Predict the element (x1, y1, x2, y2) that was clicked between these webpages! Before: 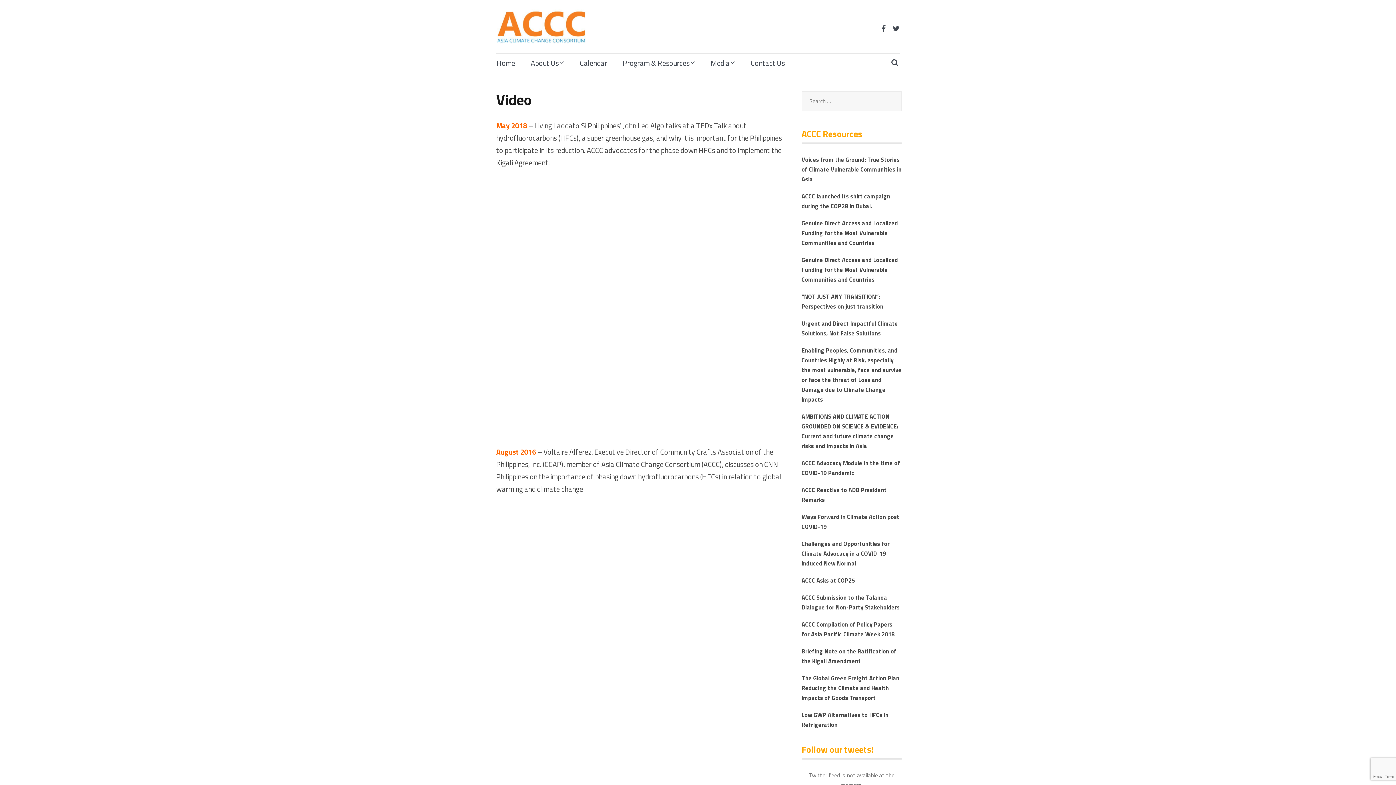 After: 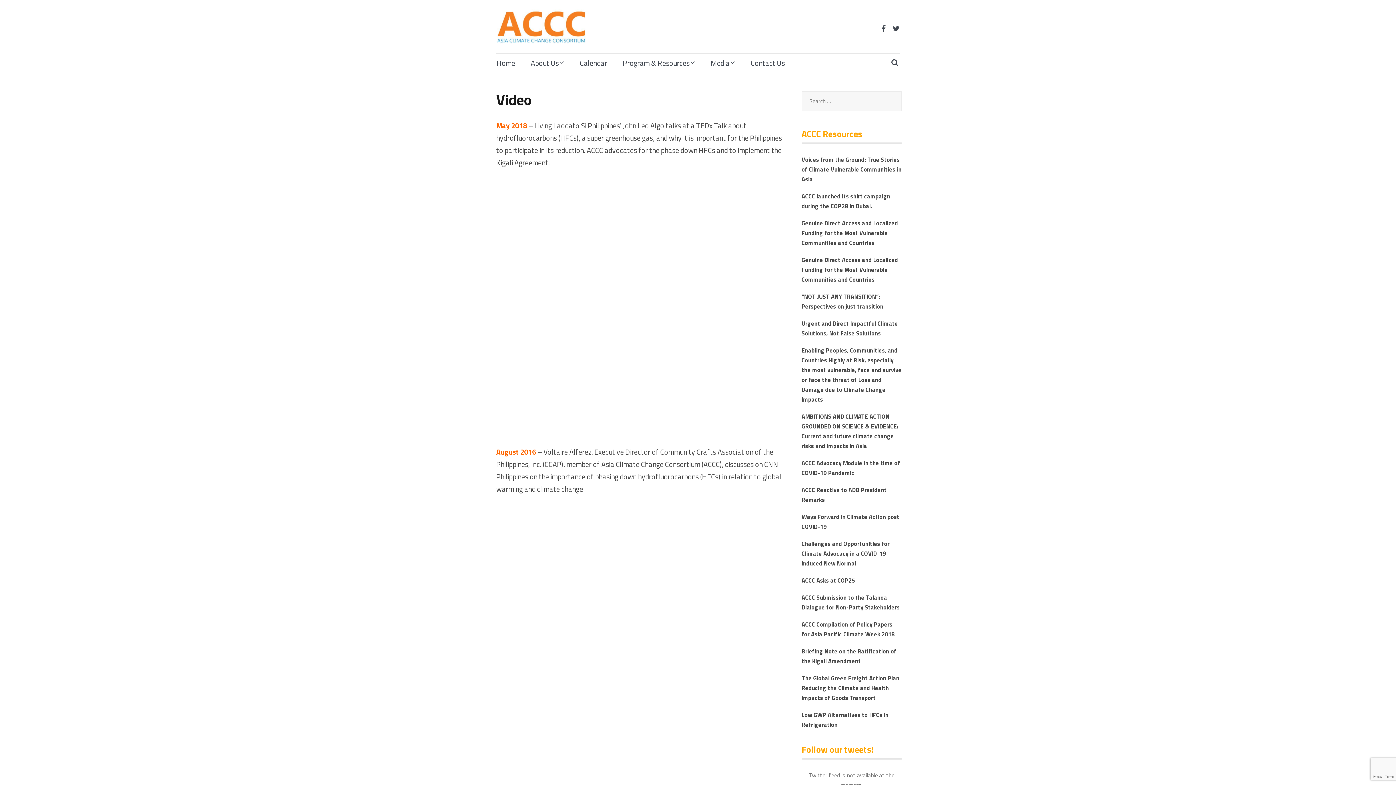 Action: bbox: (801, 674, 899, 702) label: The Global Green Freight Action Plan Reducing the Climate and Health Impacts of Goods Transport